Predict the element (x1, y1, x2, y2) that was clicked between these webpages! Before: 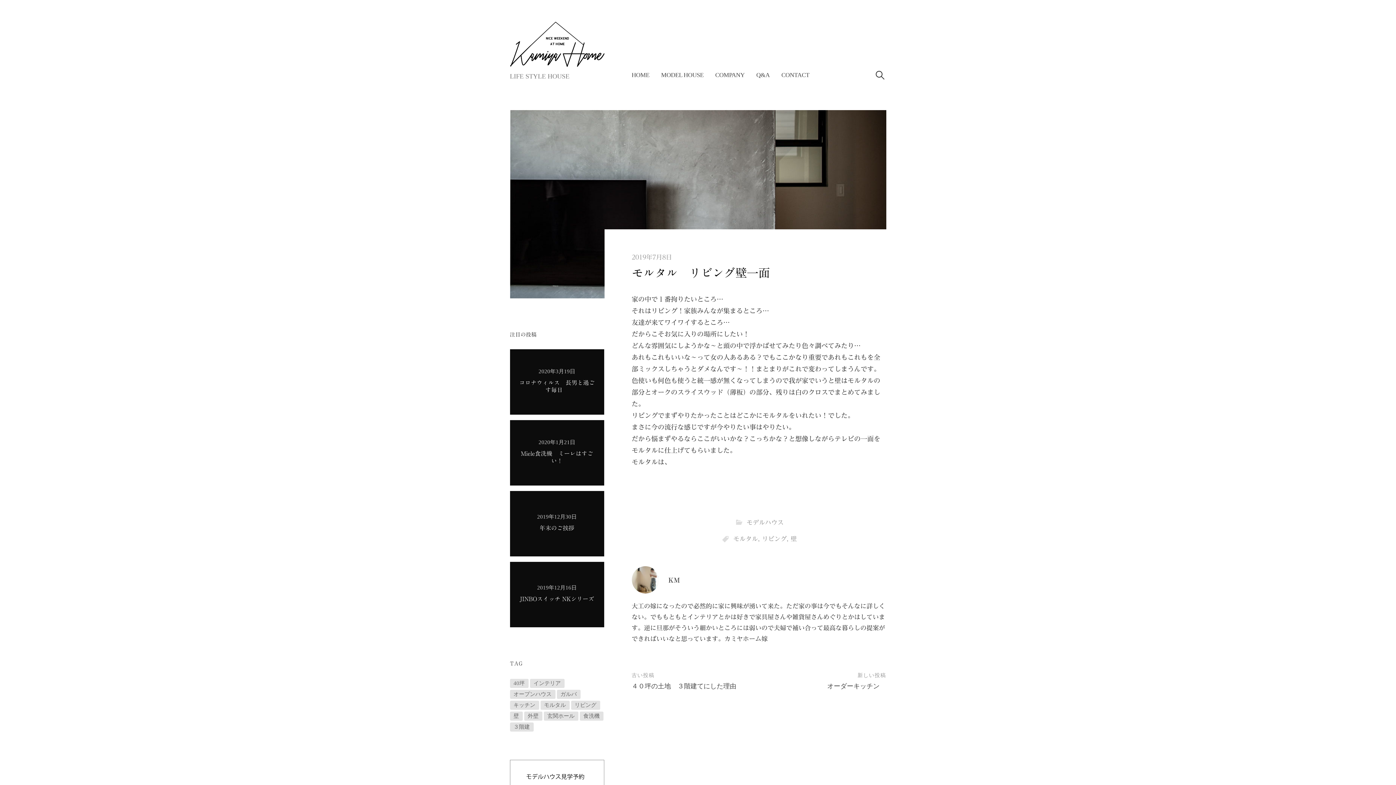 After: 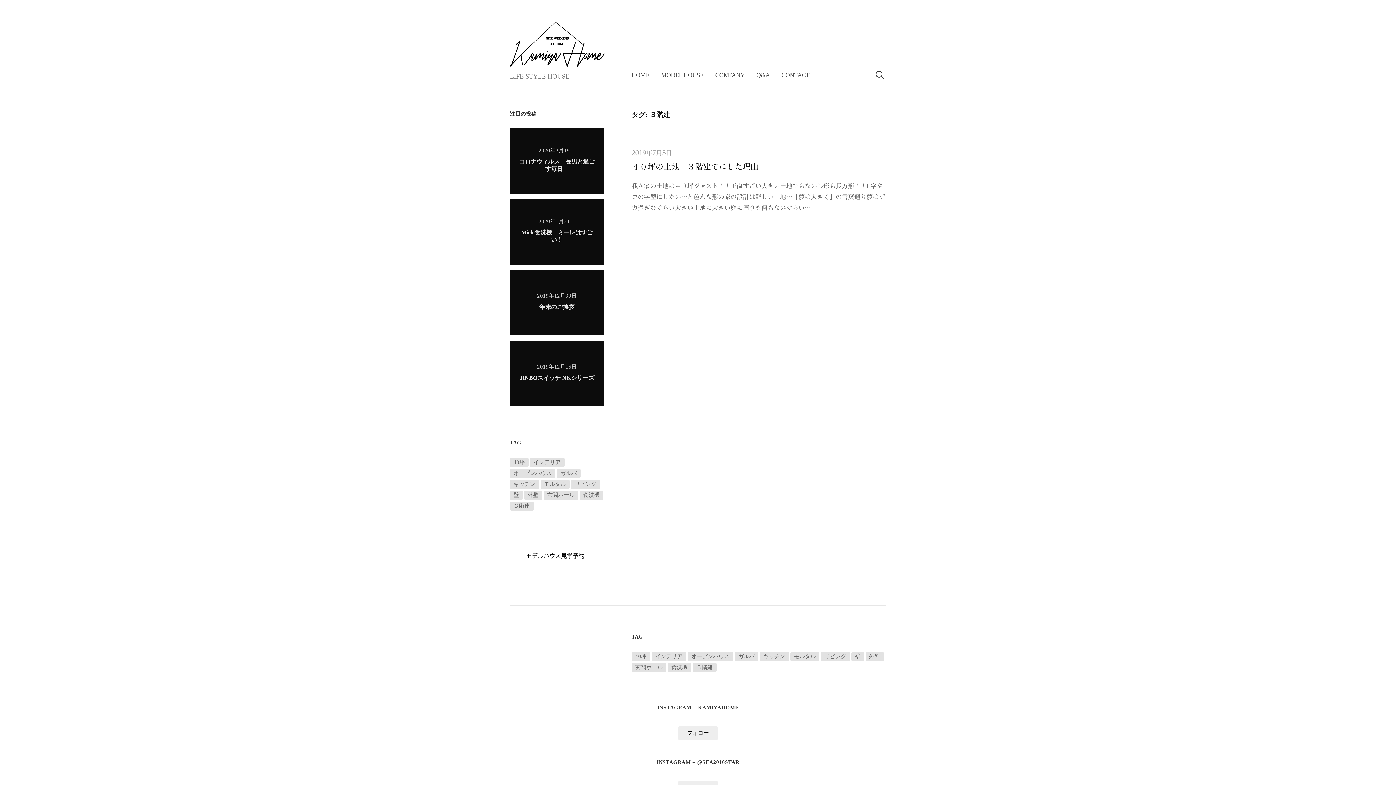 Action: label: ３階建 (1個の項目) bbox: (510, 722, 533, 731)